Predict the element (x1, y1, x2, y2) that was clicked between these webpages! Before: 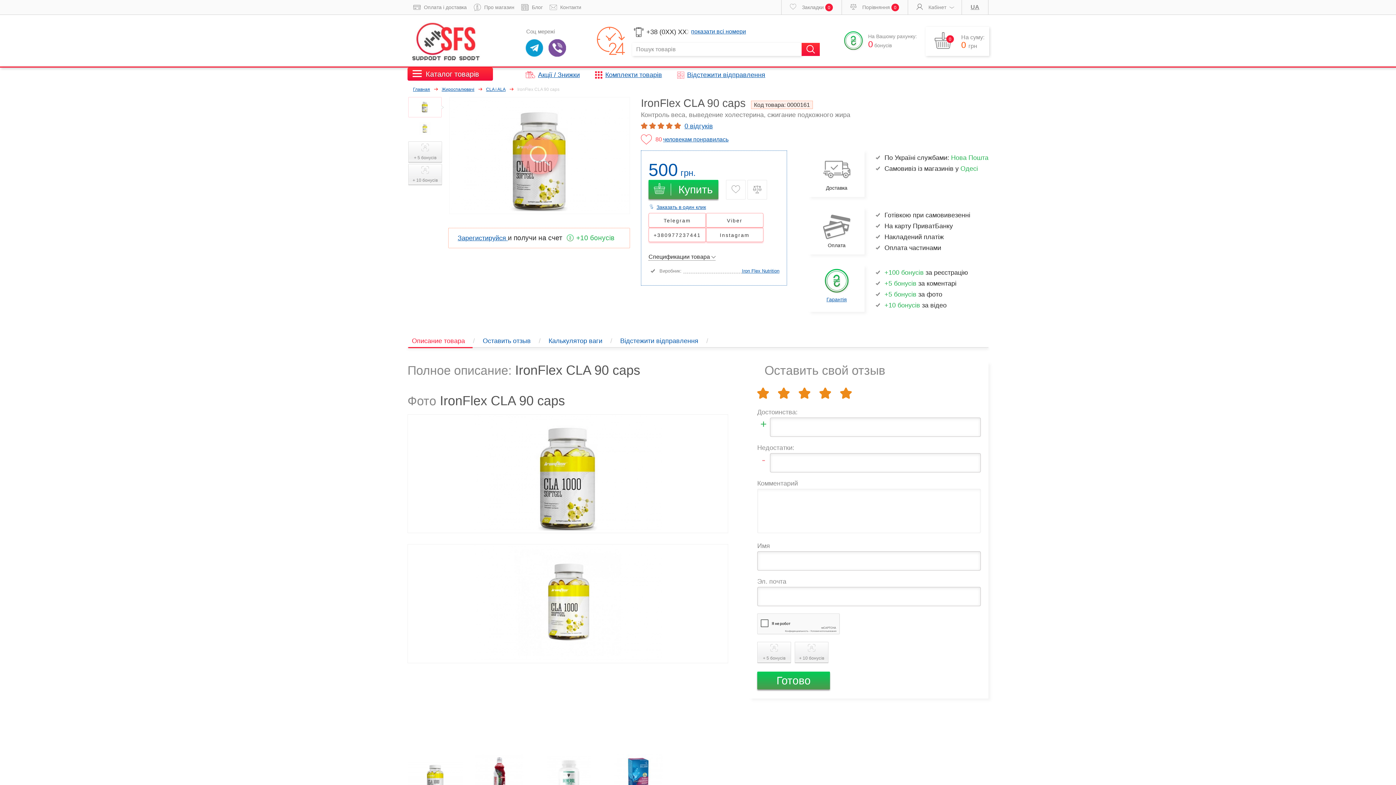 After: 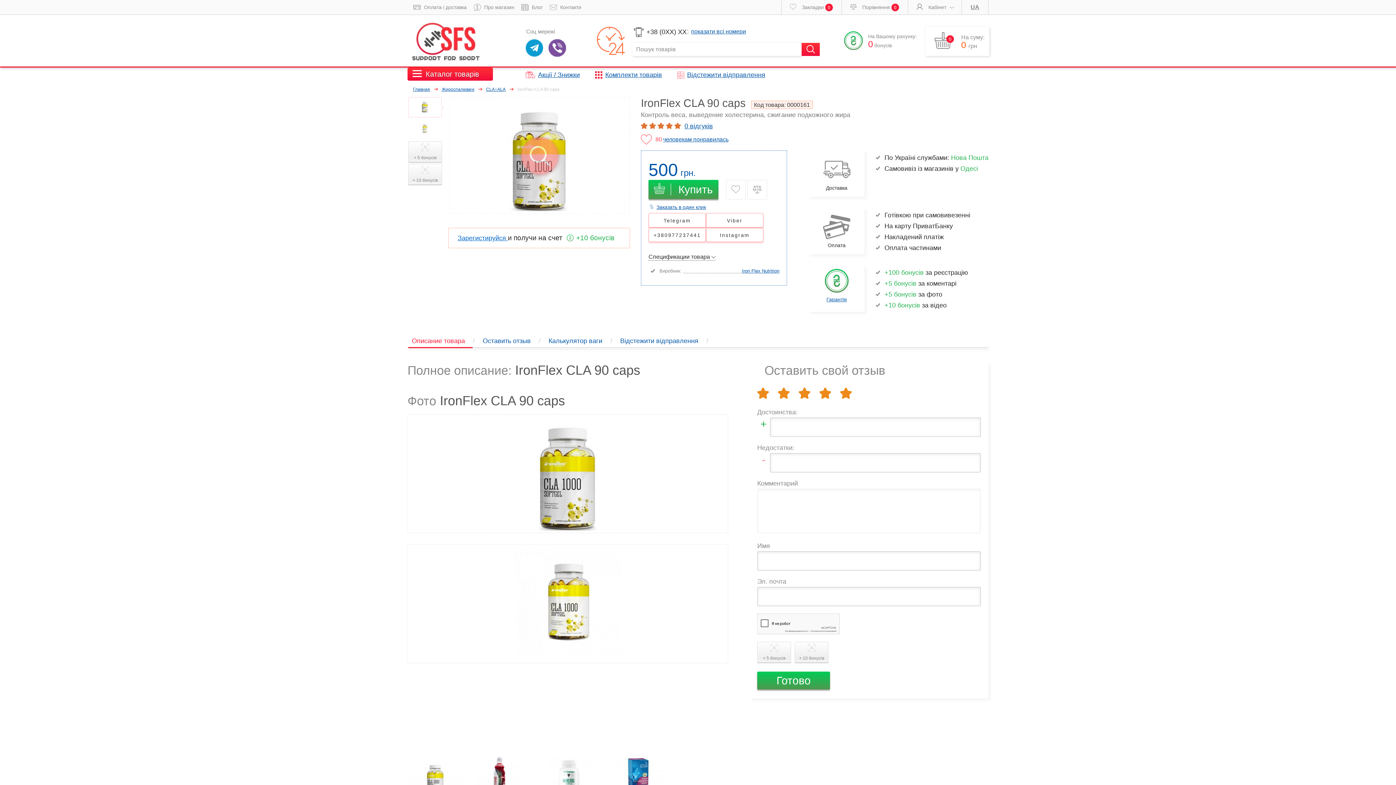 Action: bbox: (457, 234, 508, 241) label: Зарегистируйся 